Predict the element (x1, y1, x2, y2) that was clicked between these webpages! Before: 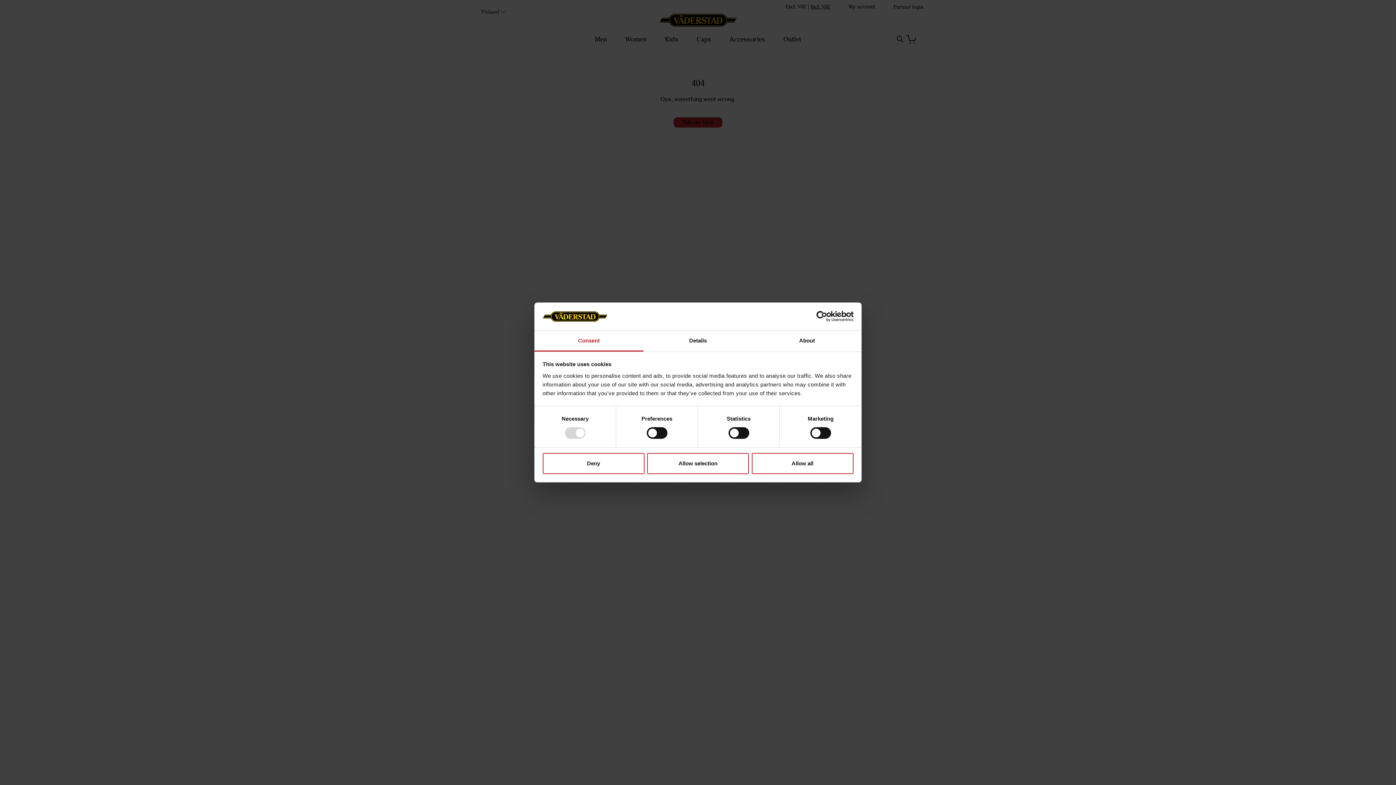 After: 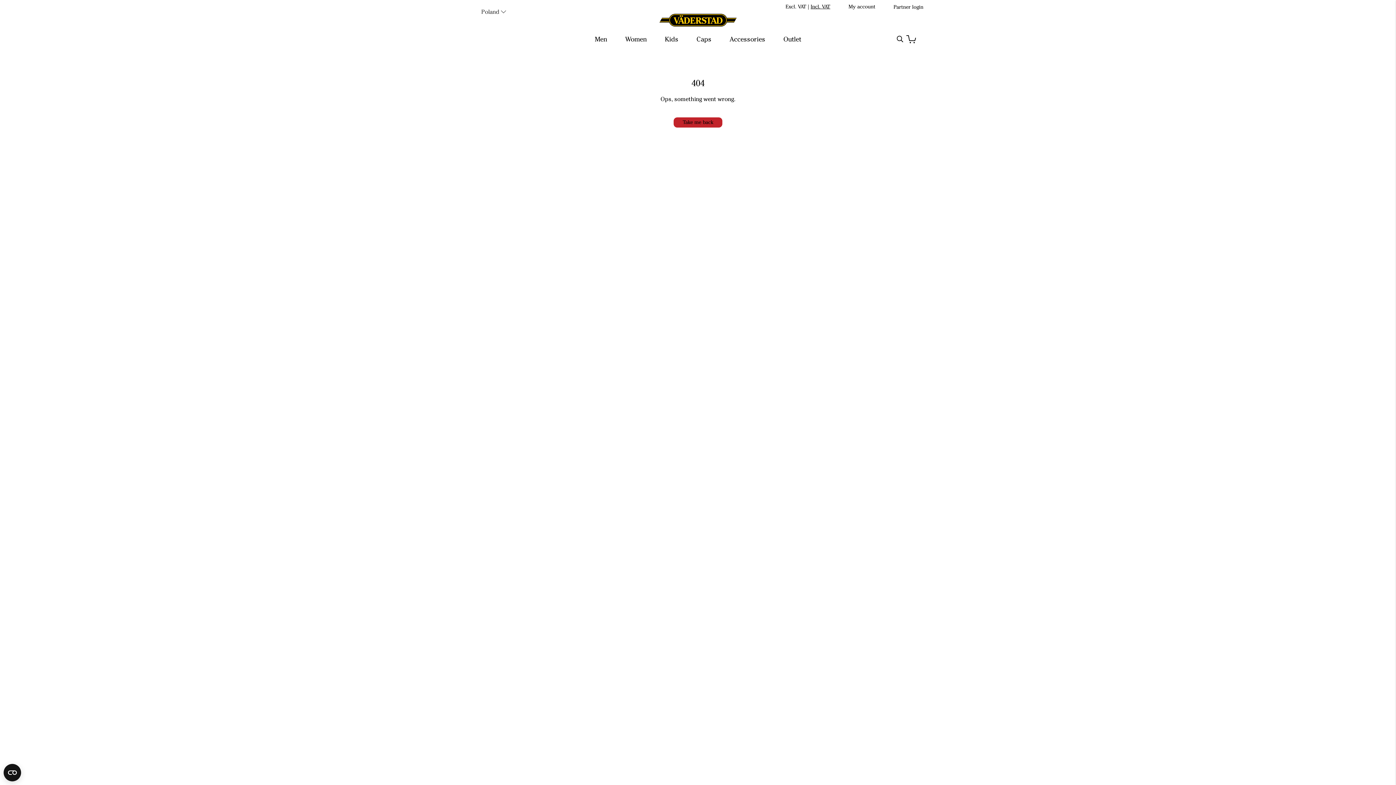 Action: bbox: (751, 453, 853, 474) label: Allow all